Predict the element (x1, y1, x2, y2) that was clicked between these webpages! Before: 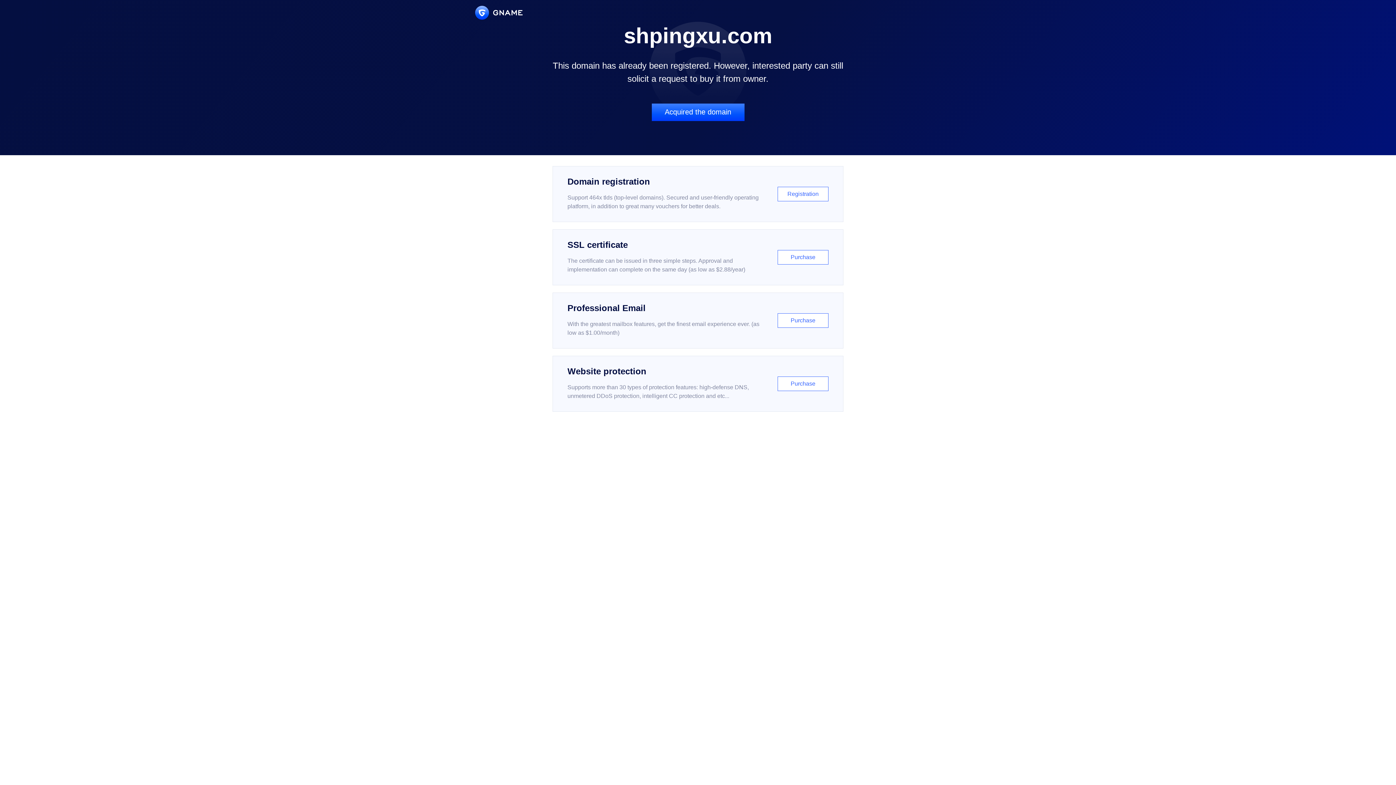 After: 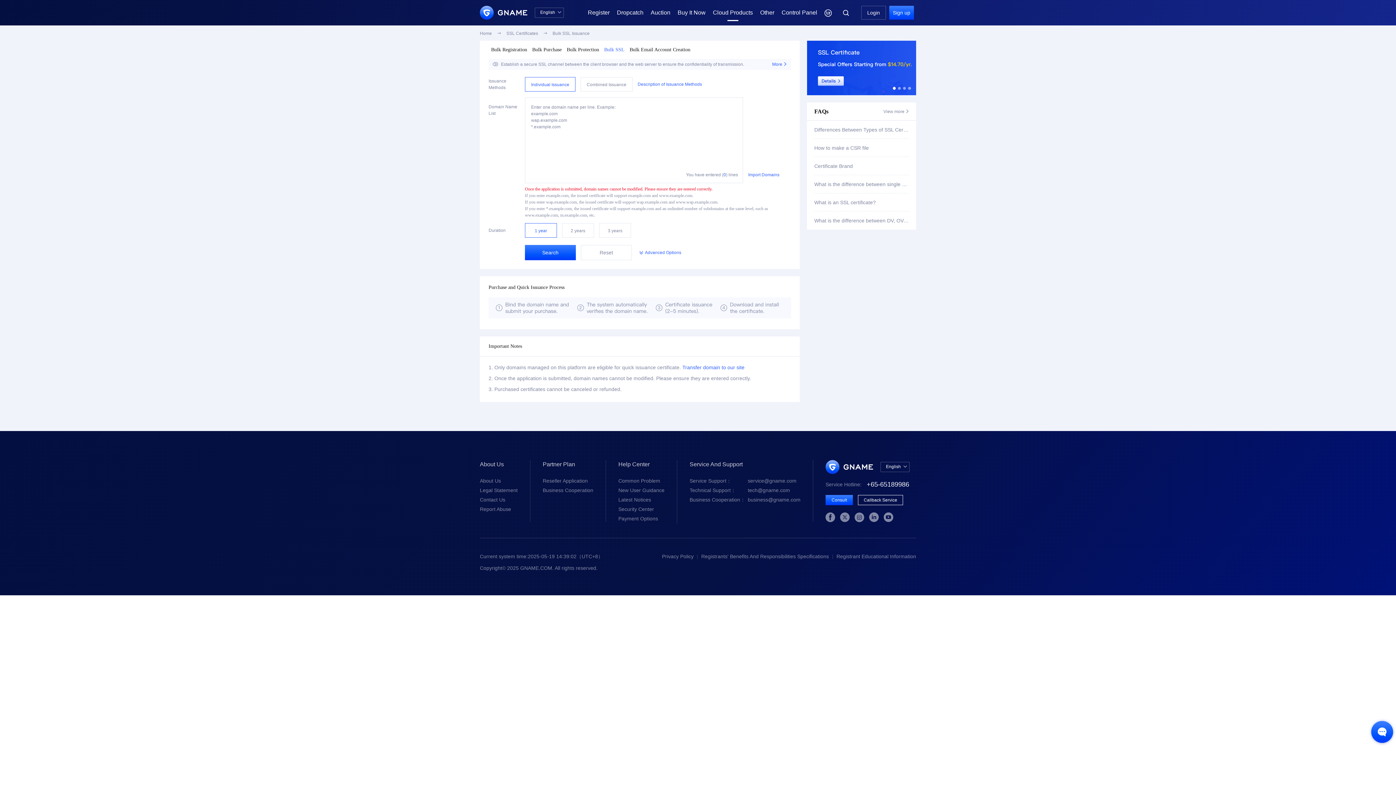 Action: bbox: (552, 229, 843, 285) label: SSL certificate

The certificate can be issued in three simple steps. Approval and implementation can complete on the same day (as low as $2.88/year)

Purchase